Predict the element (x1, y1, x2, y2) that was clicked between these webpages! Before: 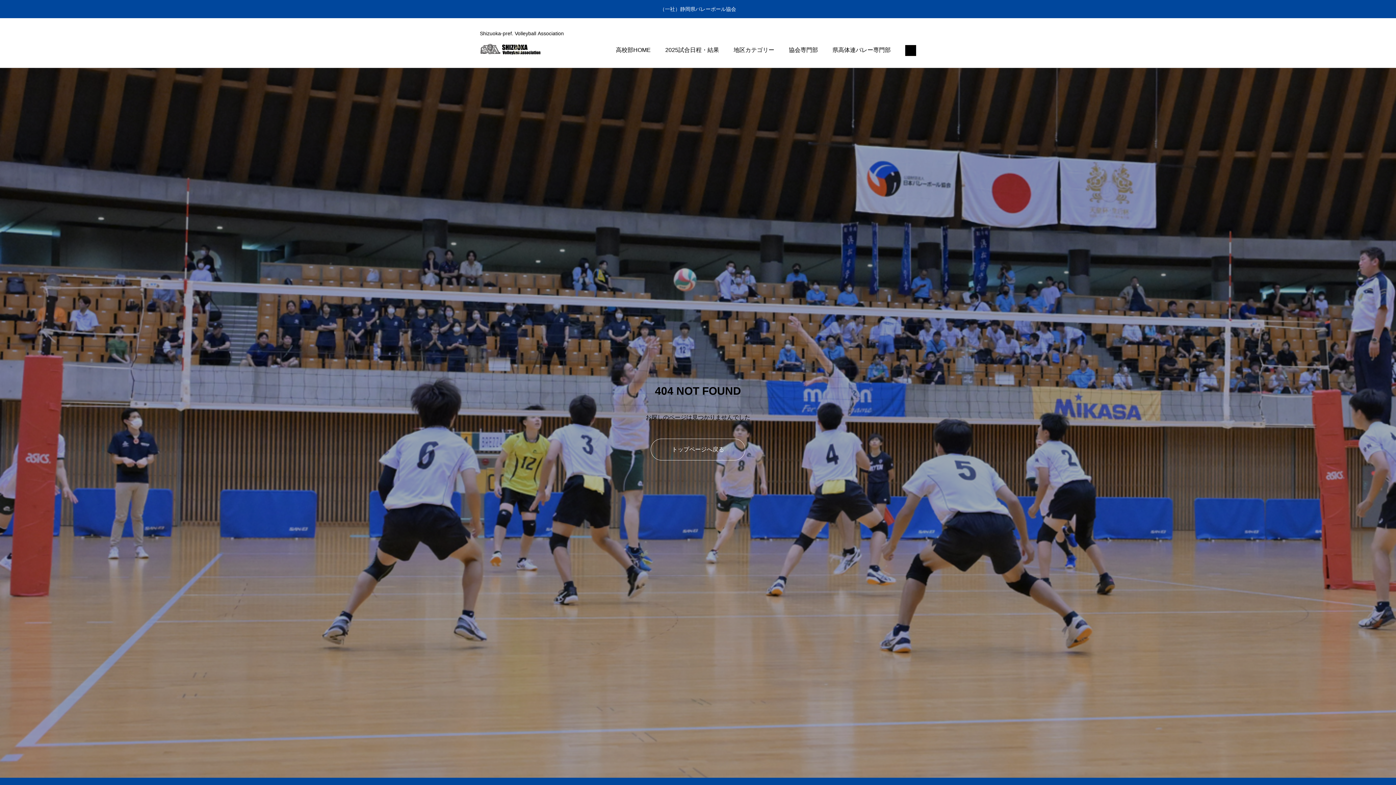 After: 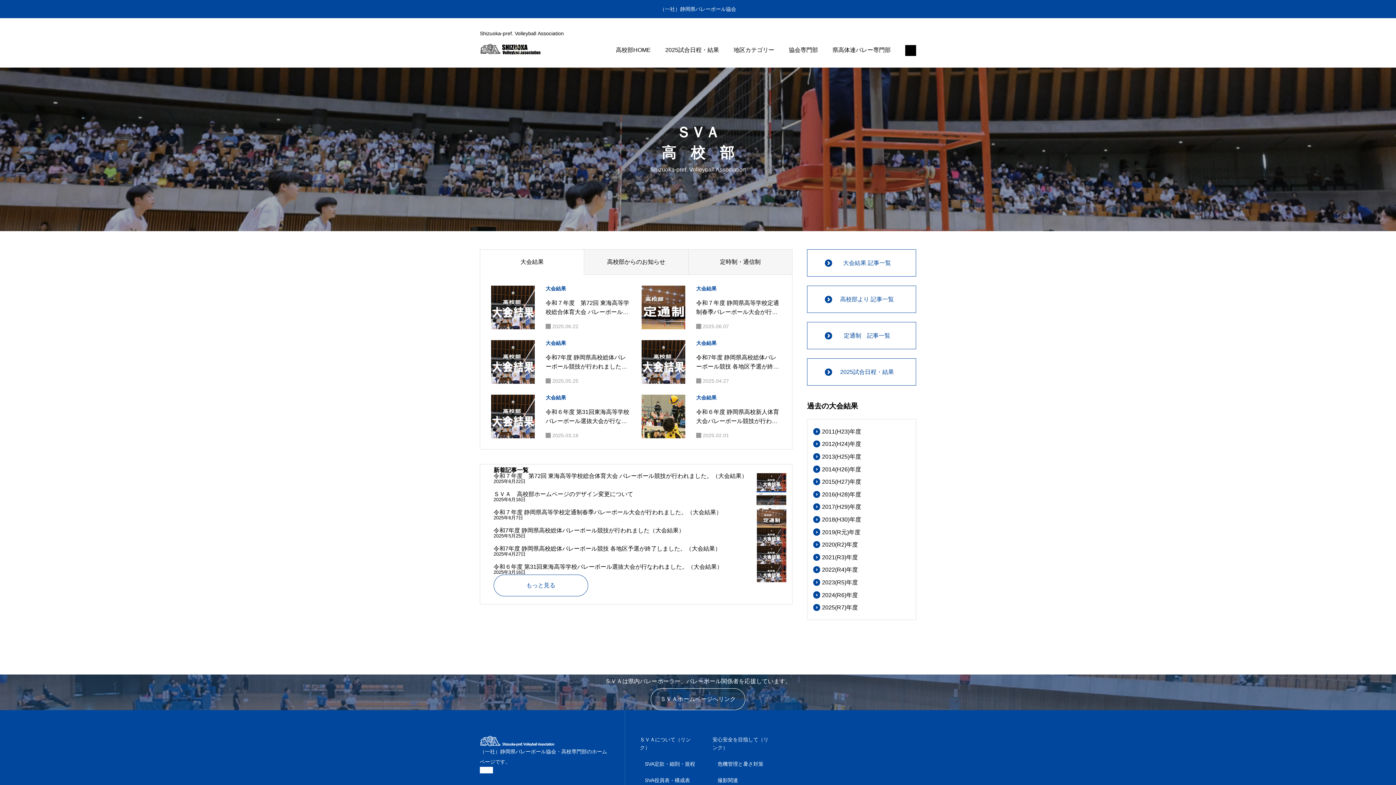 Action: label: トップページへ戻る bbox: (650, 438, 745, 460)